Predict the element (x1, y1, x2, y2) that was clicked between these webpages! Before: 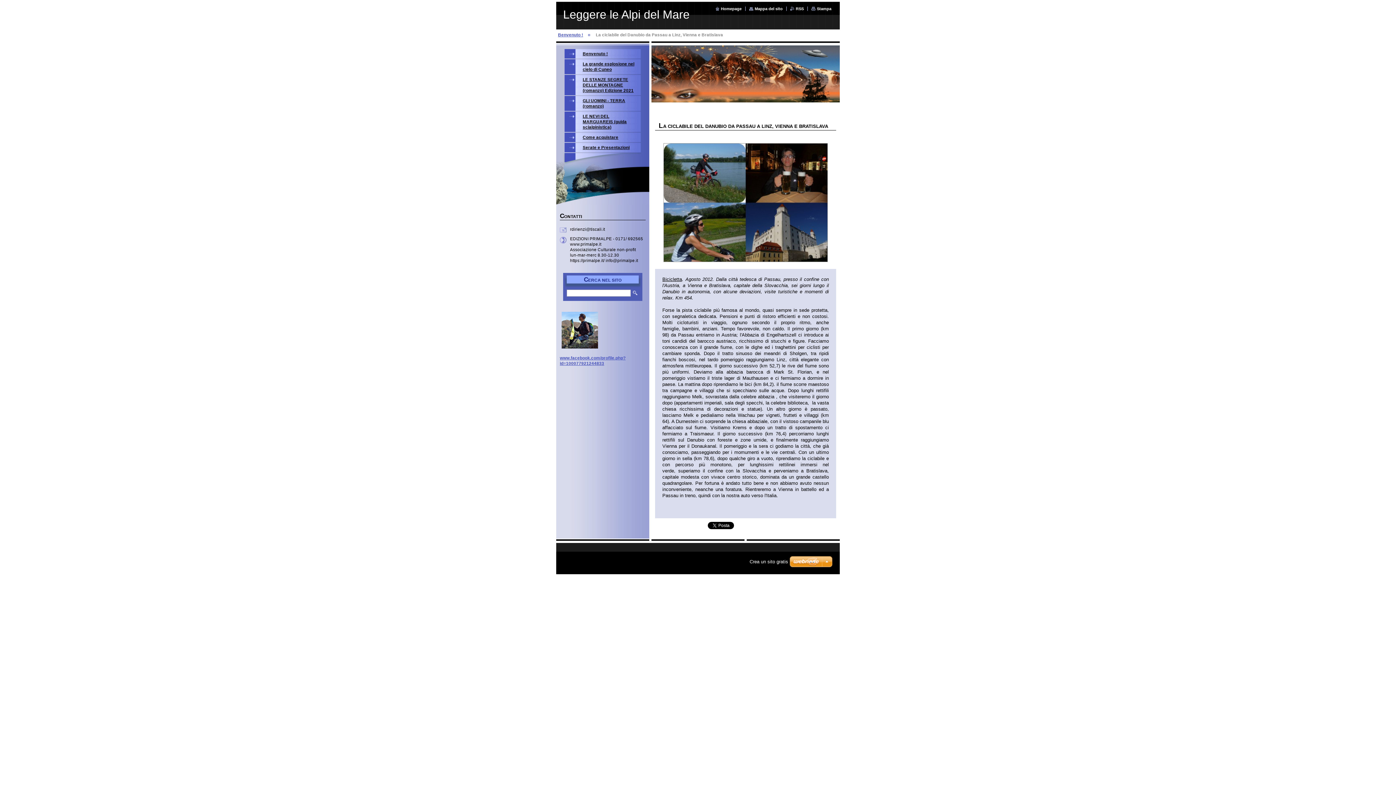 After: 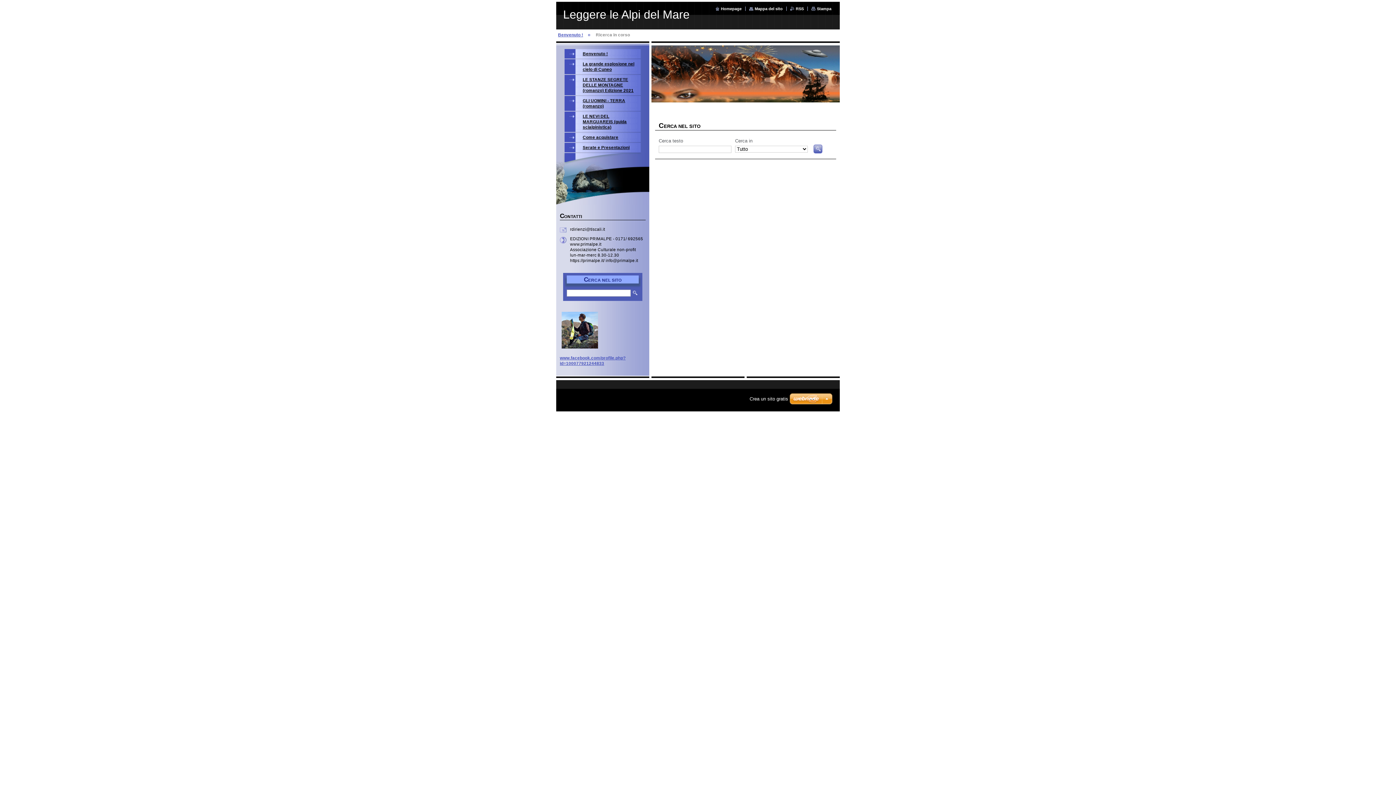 Action: bbox: (631, 289, 638, 297)